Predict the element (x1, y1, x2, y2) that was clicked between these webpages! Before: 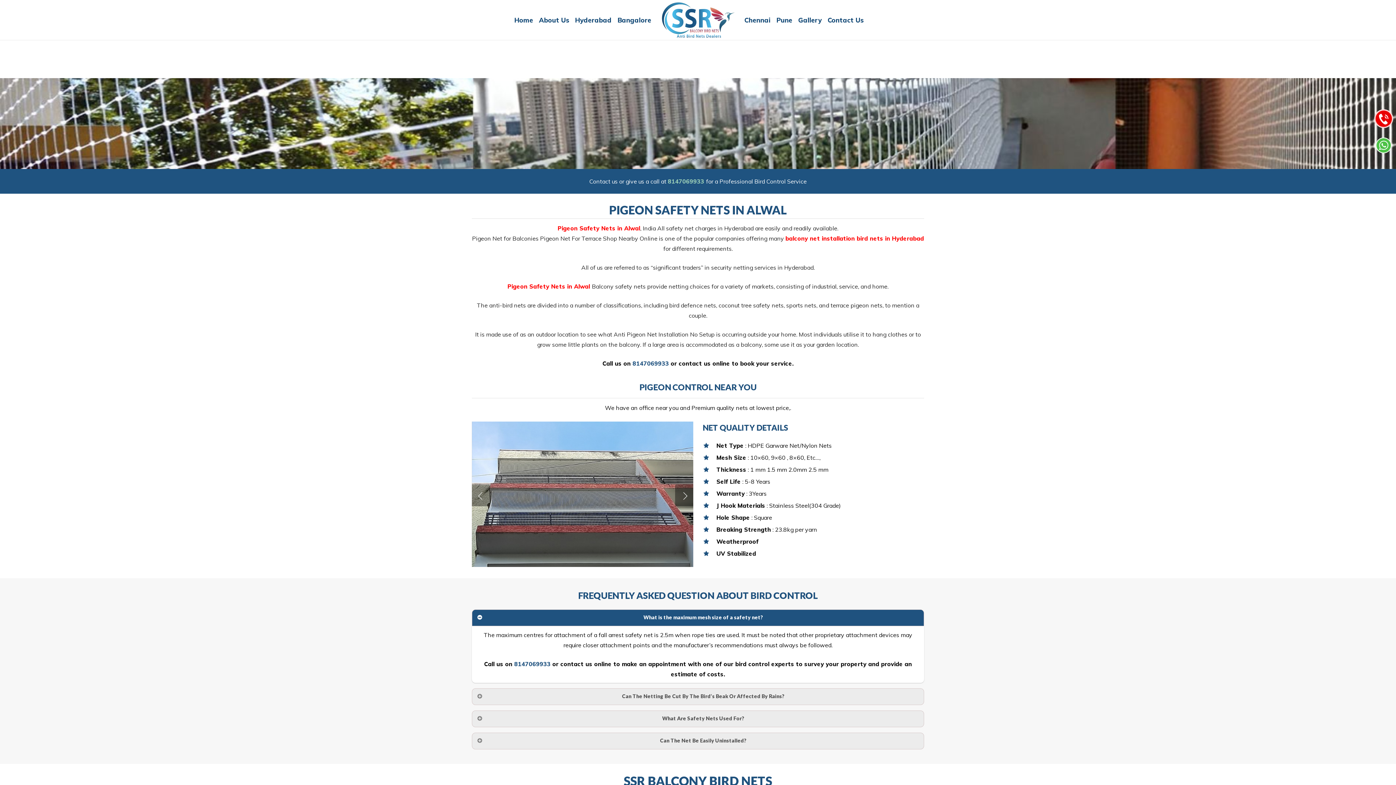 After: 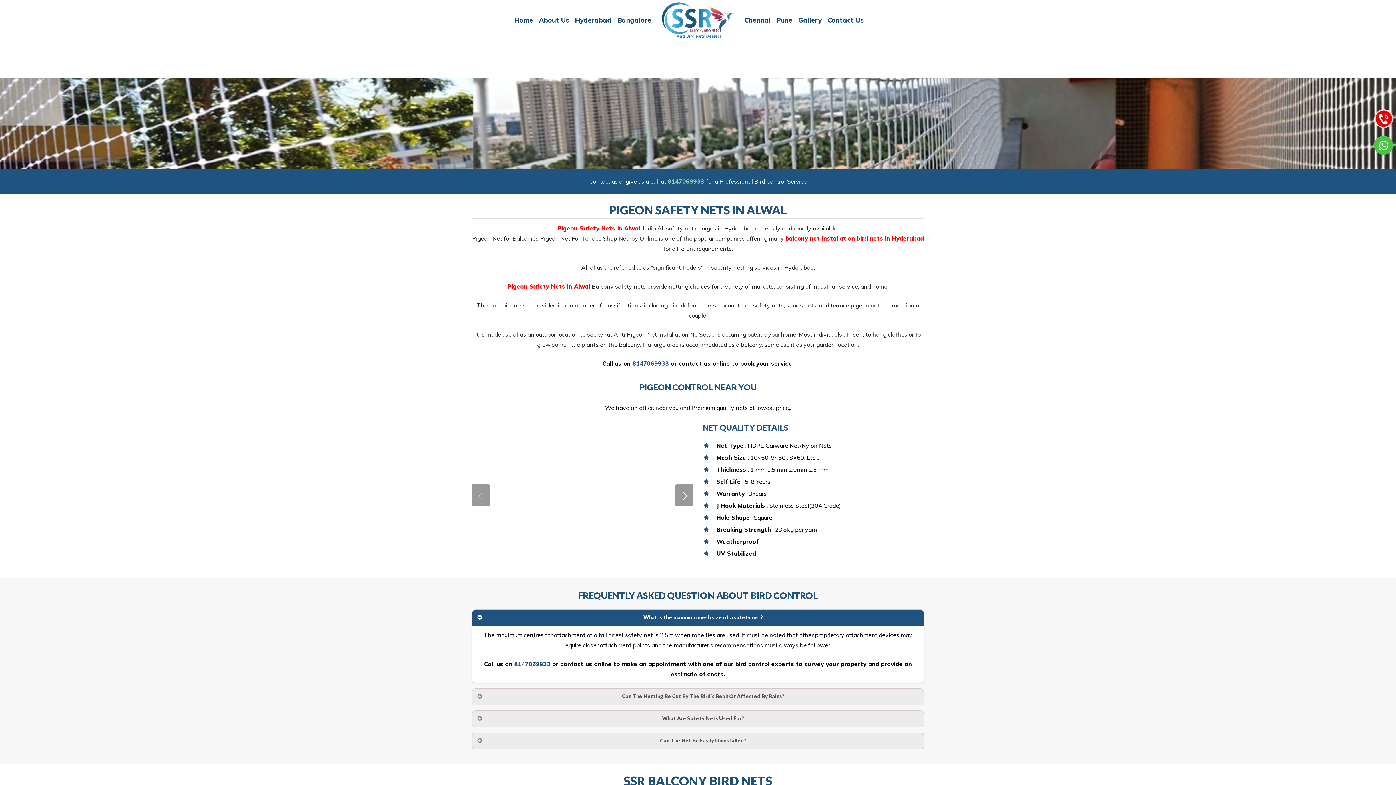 Action: bbox: (1374, 122, 1393, 129)